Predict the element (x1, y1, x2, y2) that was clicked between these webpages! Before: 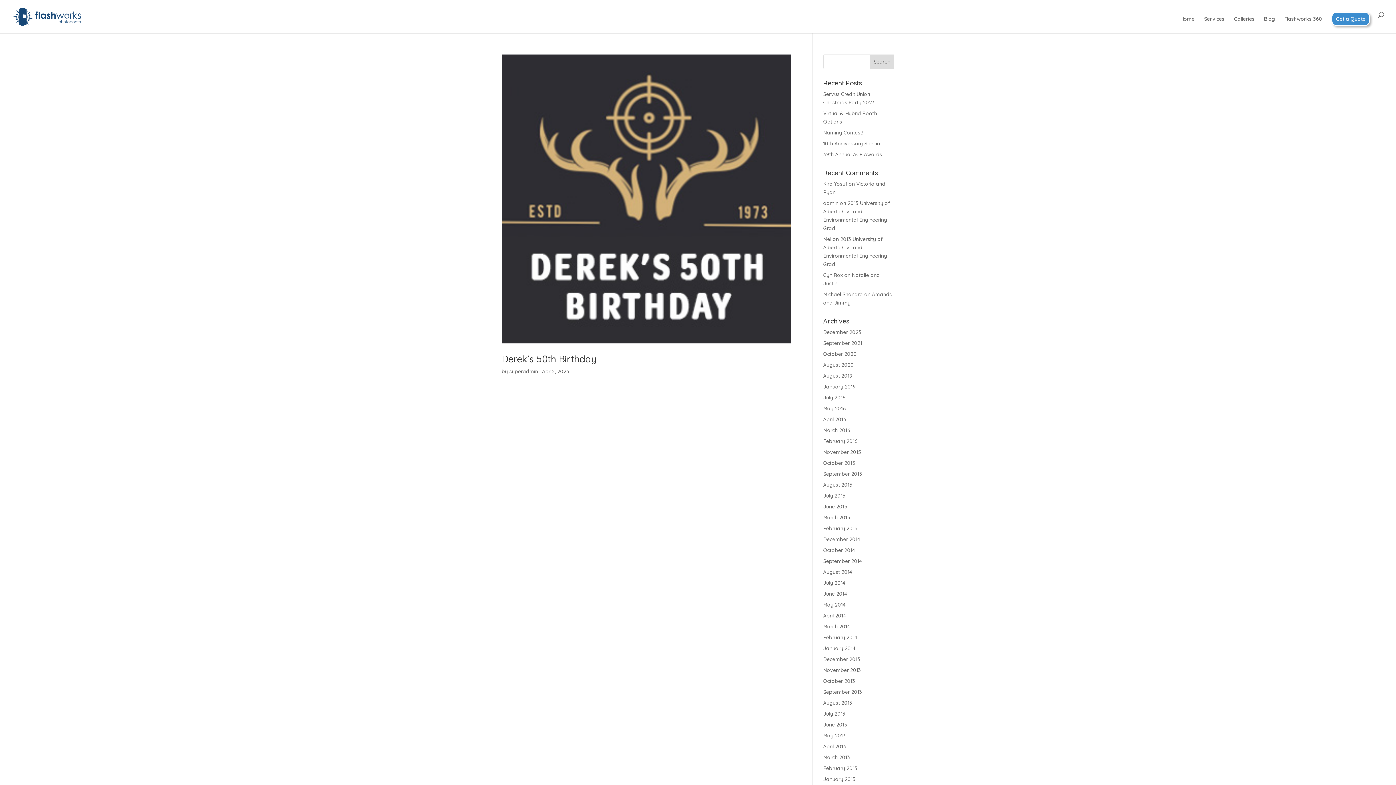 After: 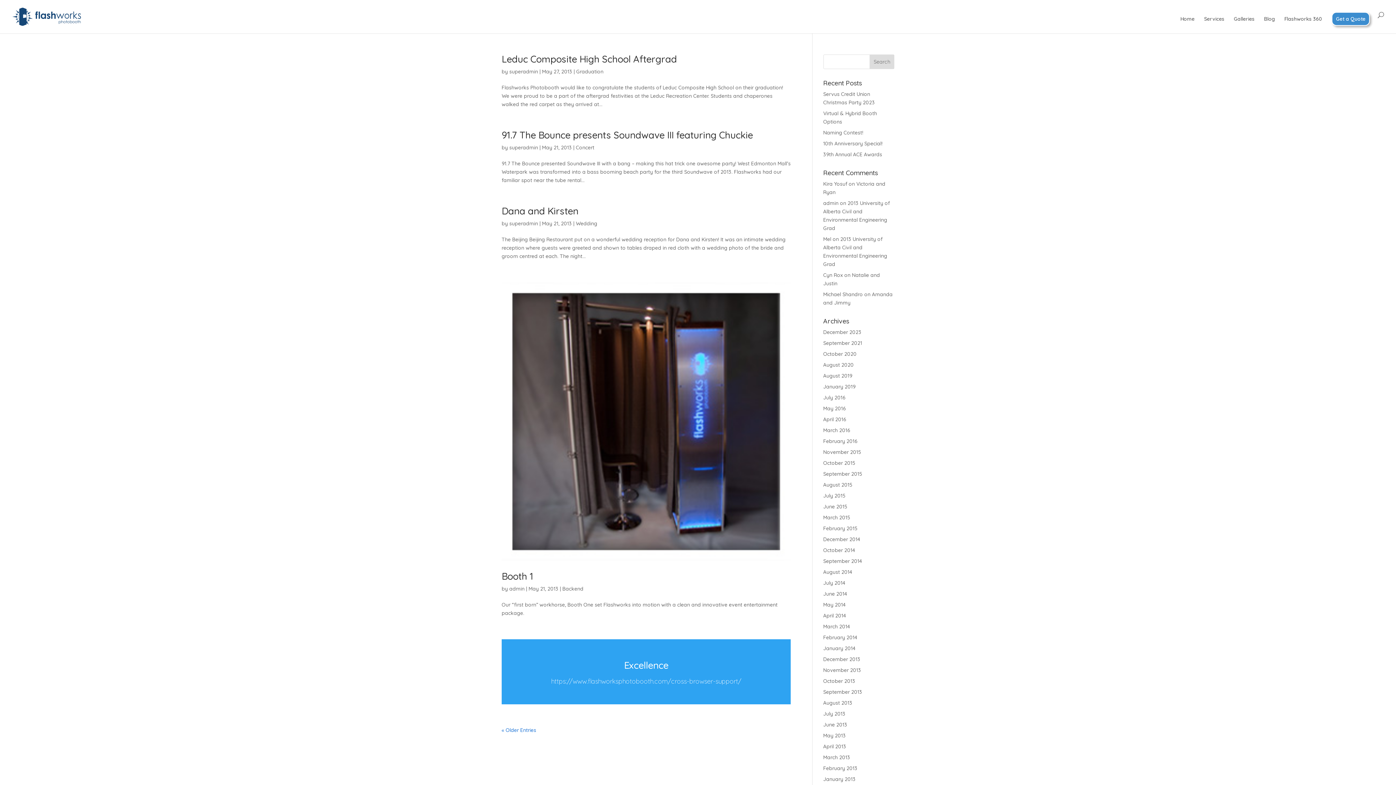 Action: bbox: (823, 732, 846, 739) label: May 2013